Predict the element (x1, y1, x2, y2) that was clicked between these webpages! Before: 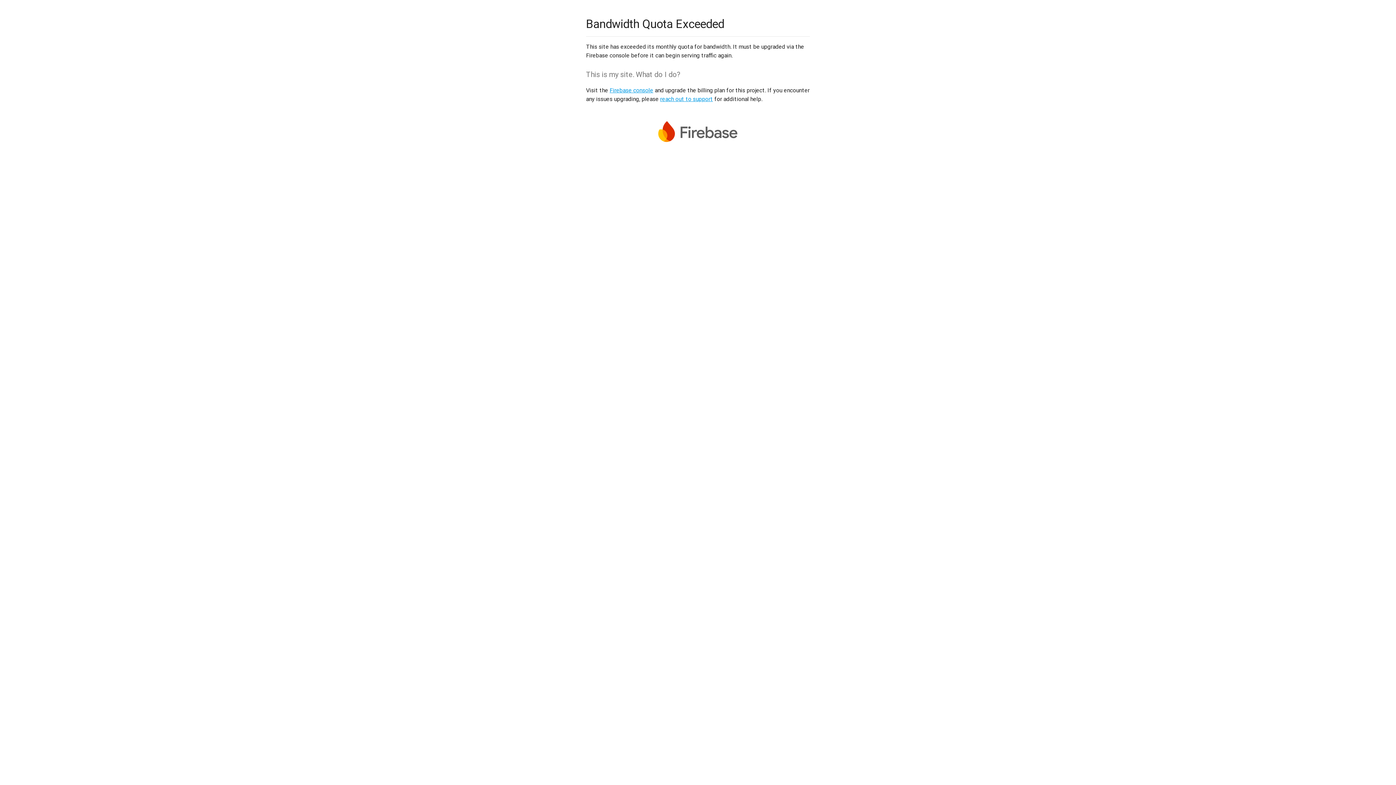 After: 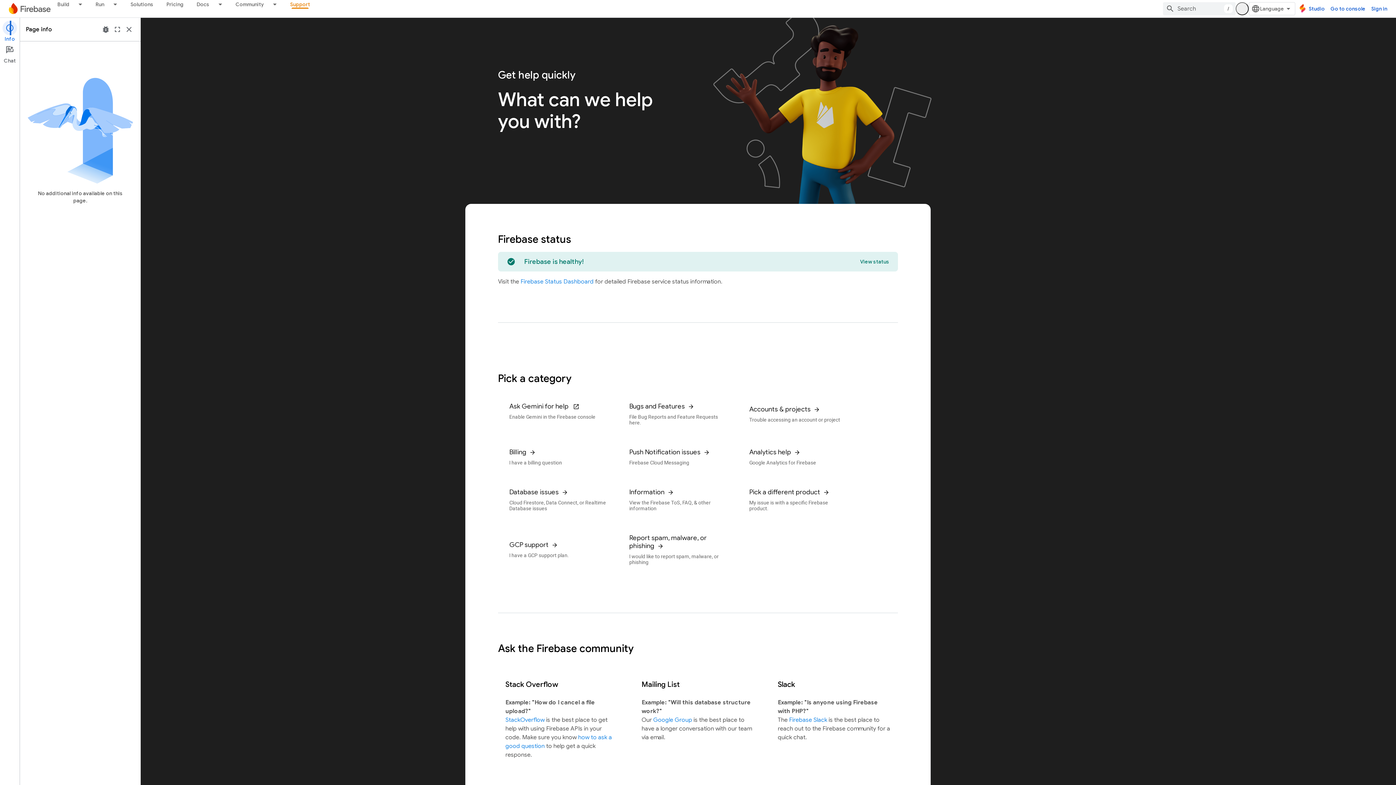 Action: label: reach out to support bbox: (660, 95, 713, 102)